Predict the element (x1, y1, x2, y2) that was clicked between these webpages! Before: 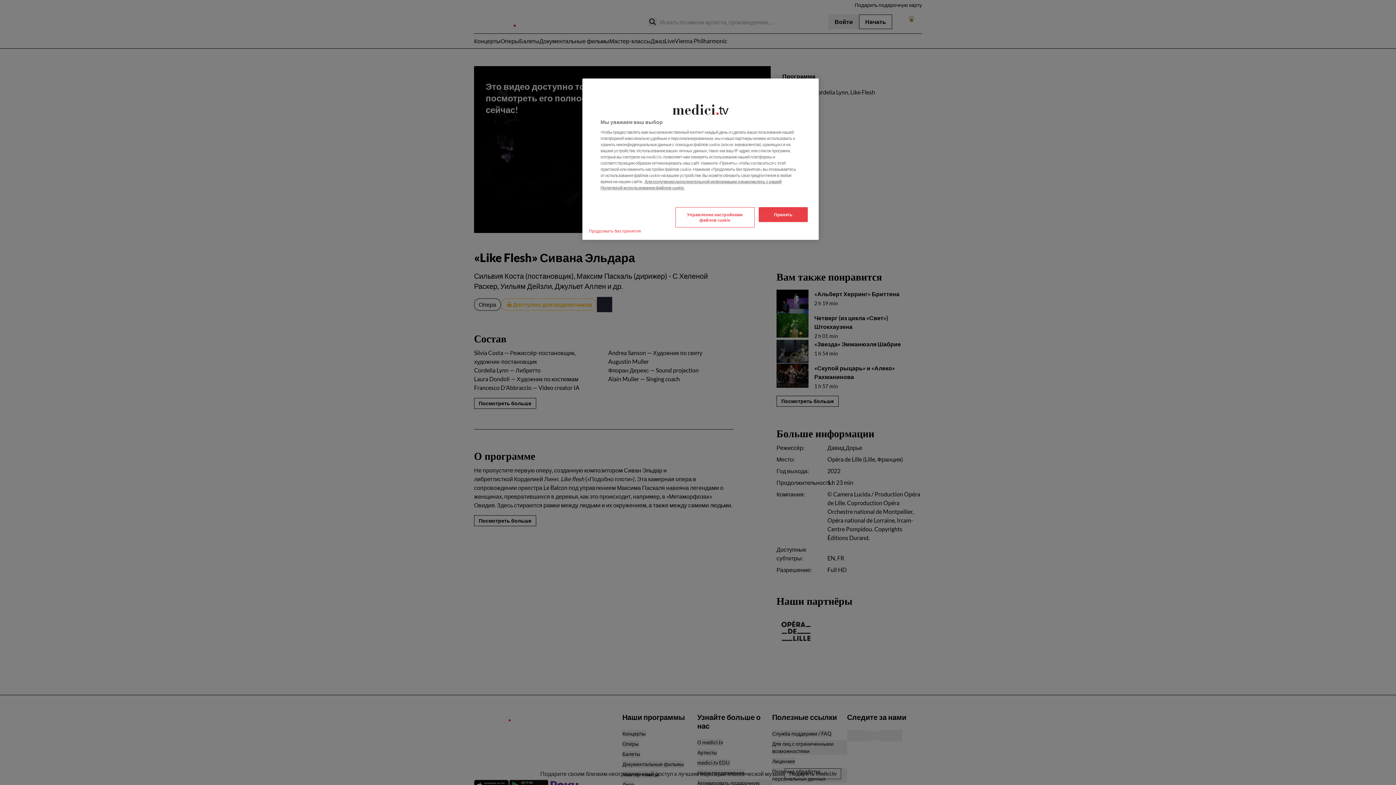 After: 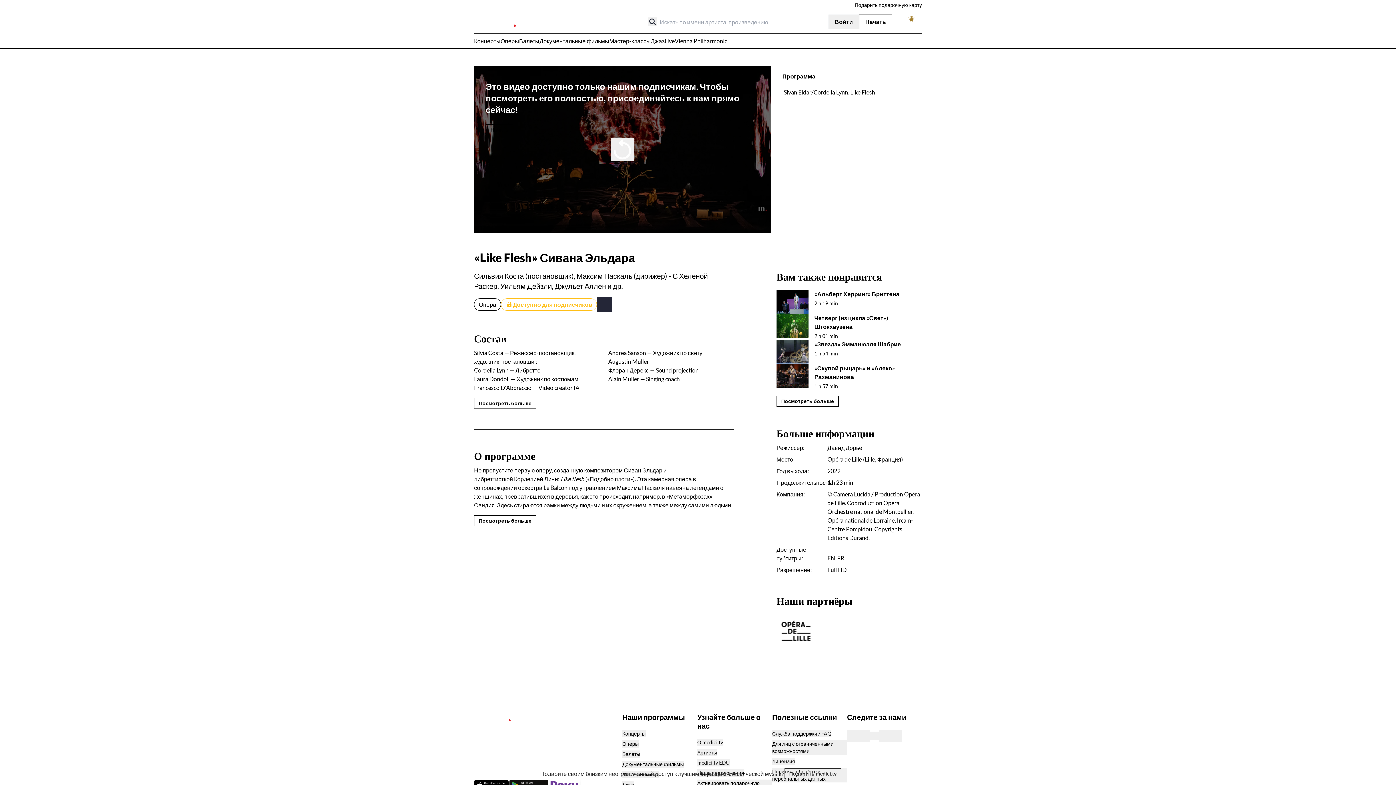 Action: label: Принять bbox: (758, 207, 808, 222)